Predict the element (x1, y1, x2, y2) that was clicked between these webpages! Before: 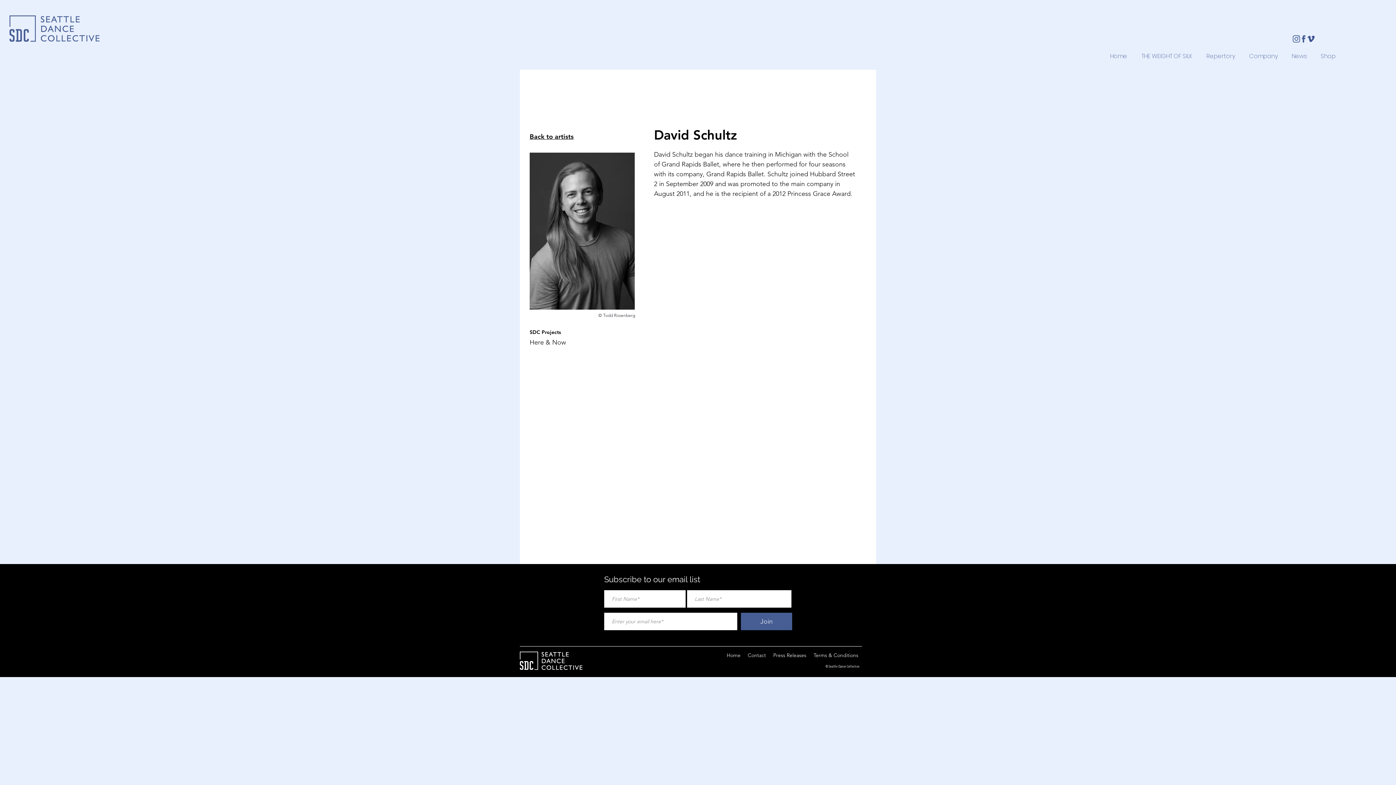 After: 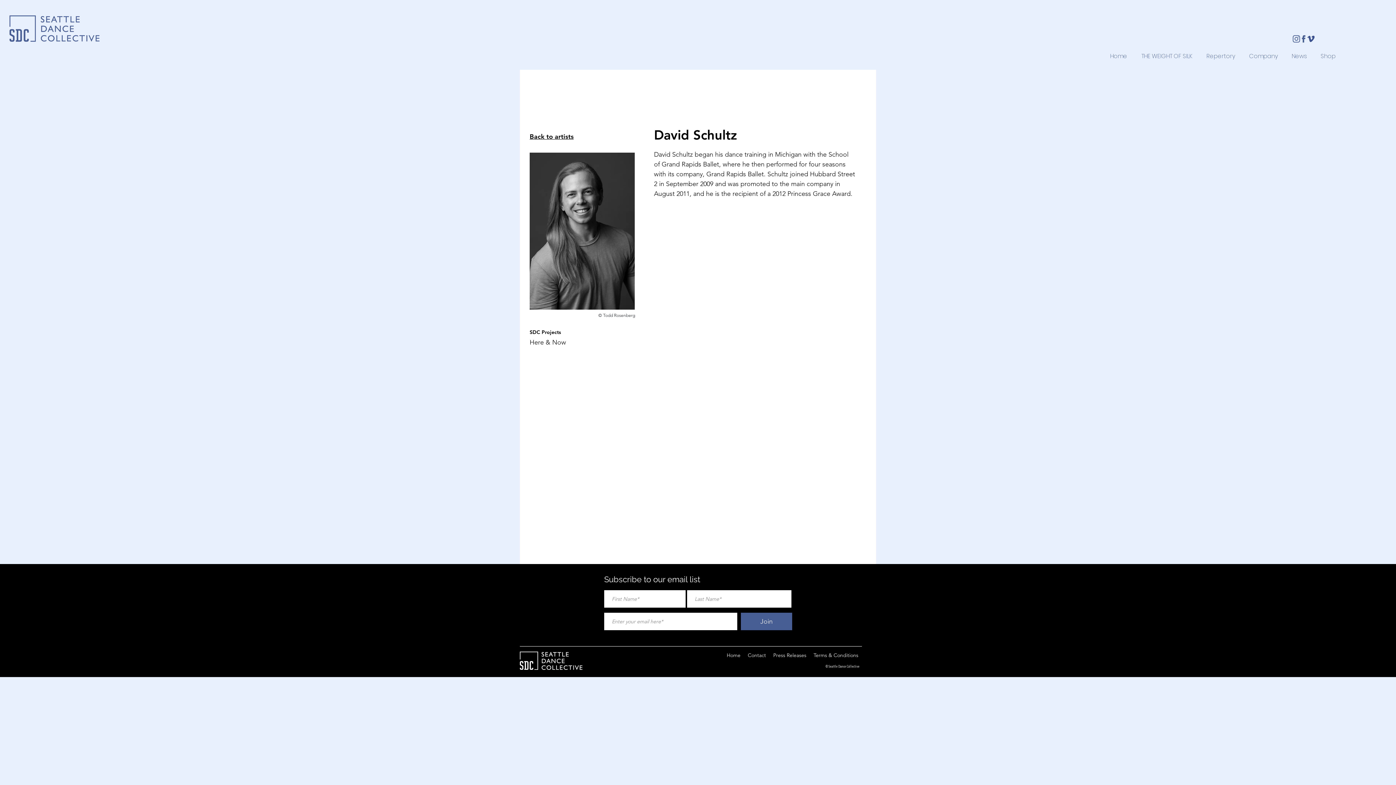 Action: label: Follow us on Instagram! bbox: (1293, 35, 1300, 42)